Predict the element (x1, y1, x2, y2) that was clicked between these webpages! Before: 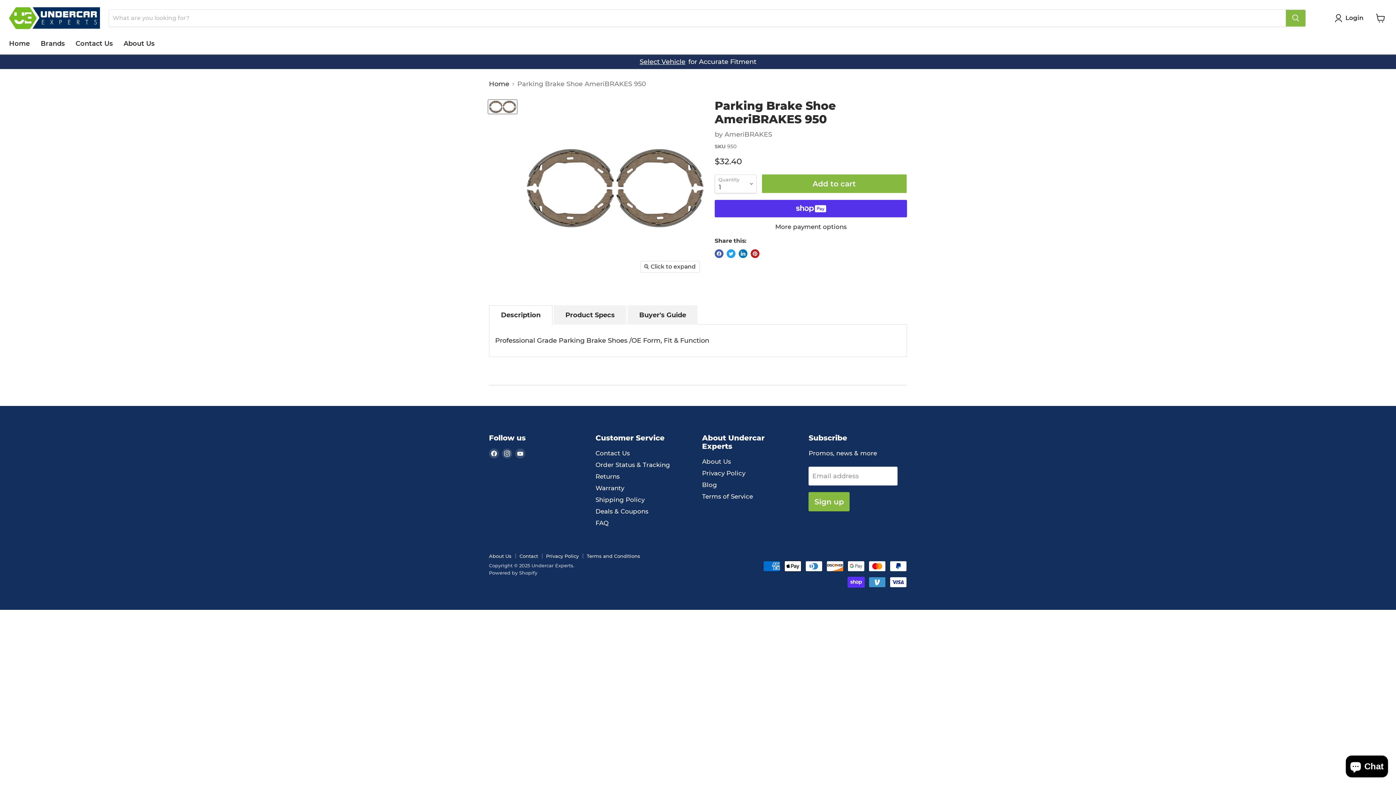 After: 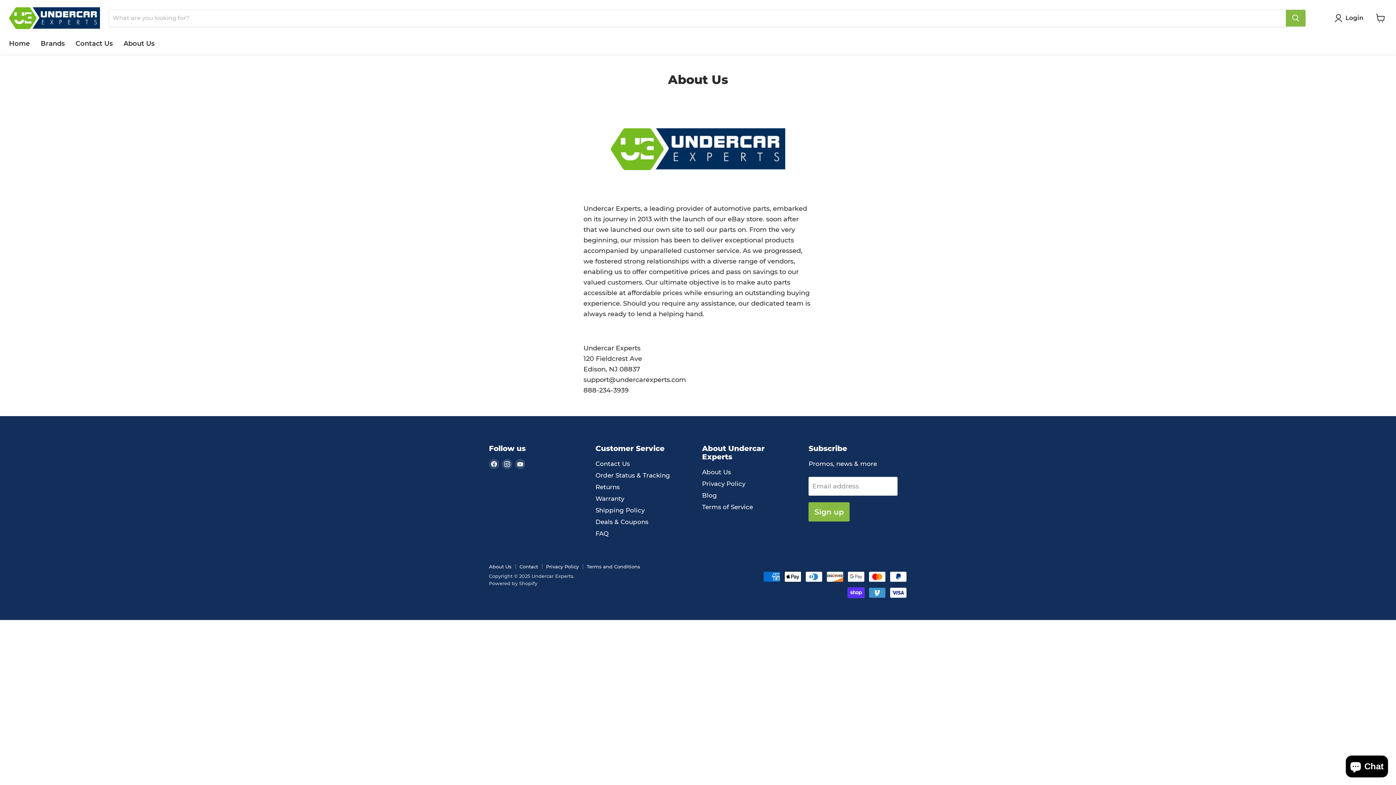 Action: bbox: (702, 458, 731, 465) label: About Us